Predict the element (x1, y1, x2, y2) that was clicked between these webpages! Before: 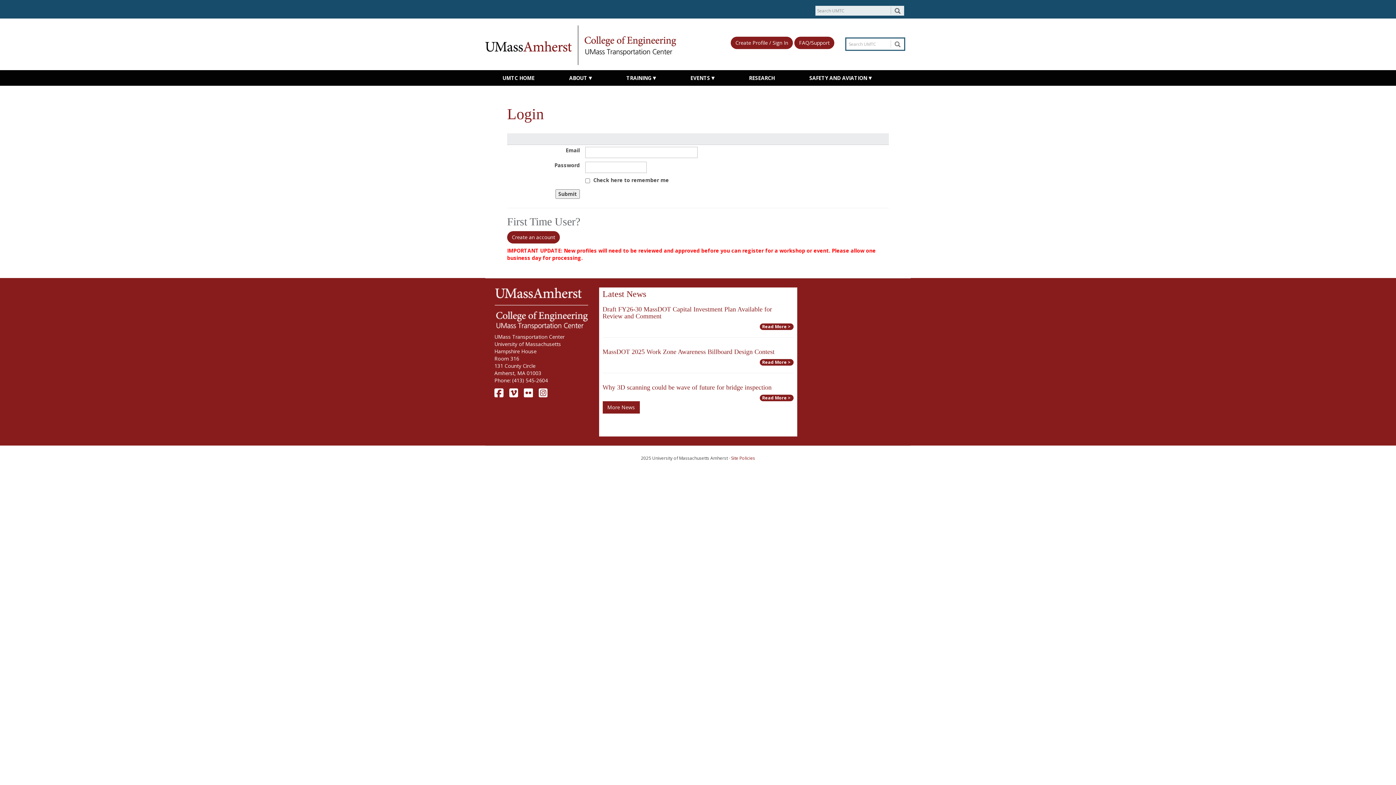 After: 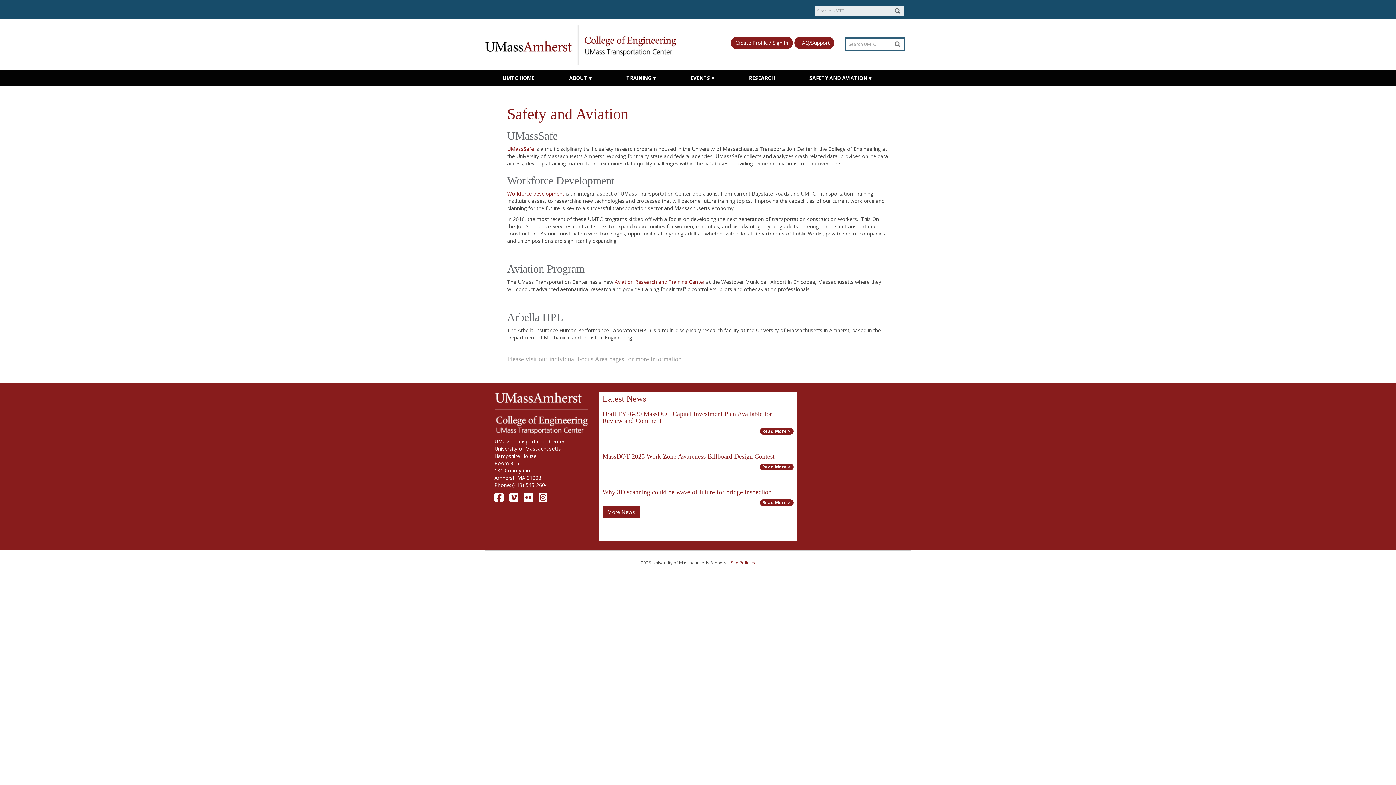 Action: bbox: (803, 70, 878, 85) label: SAFETY AND AVIATION